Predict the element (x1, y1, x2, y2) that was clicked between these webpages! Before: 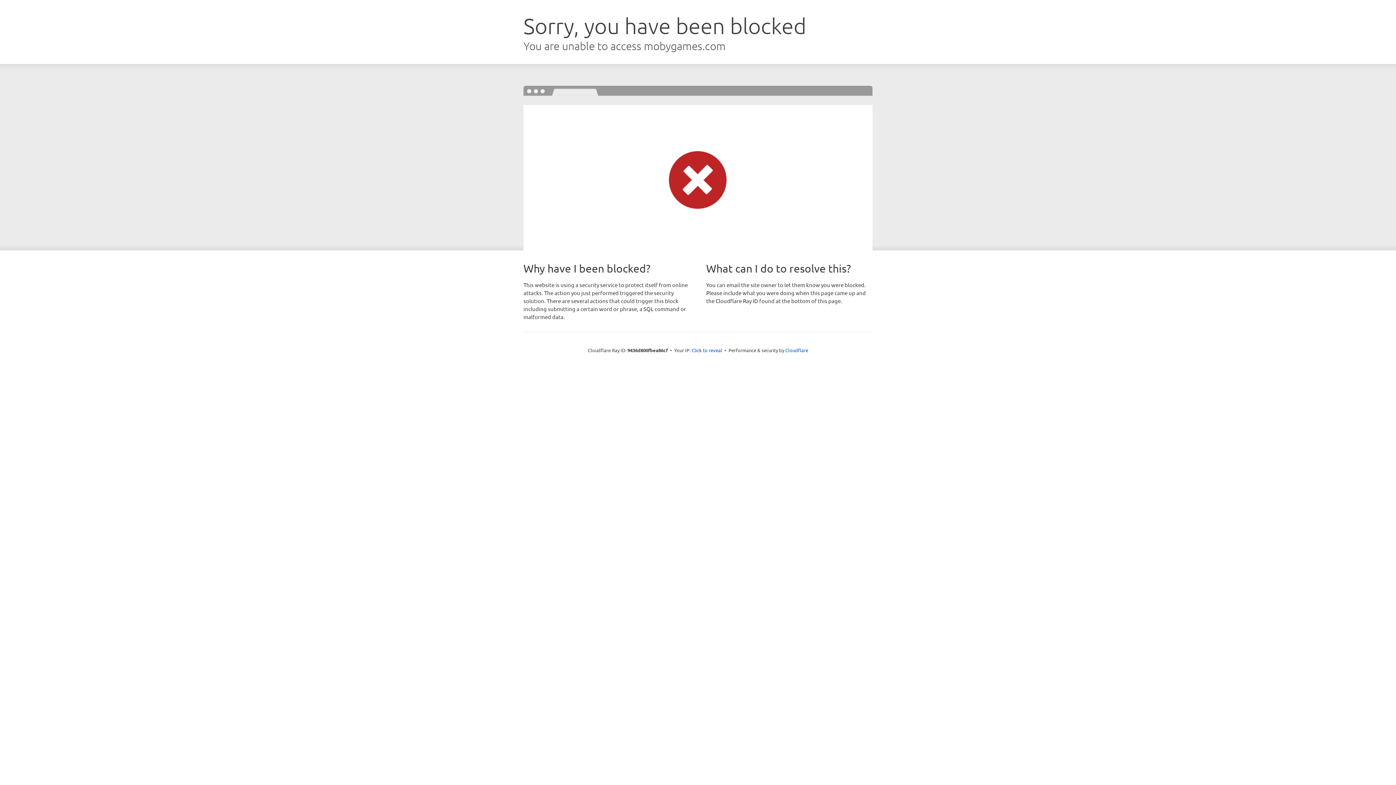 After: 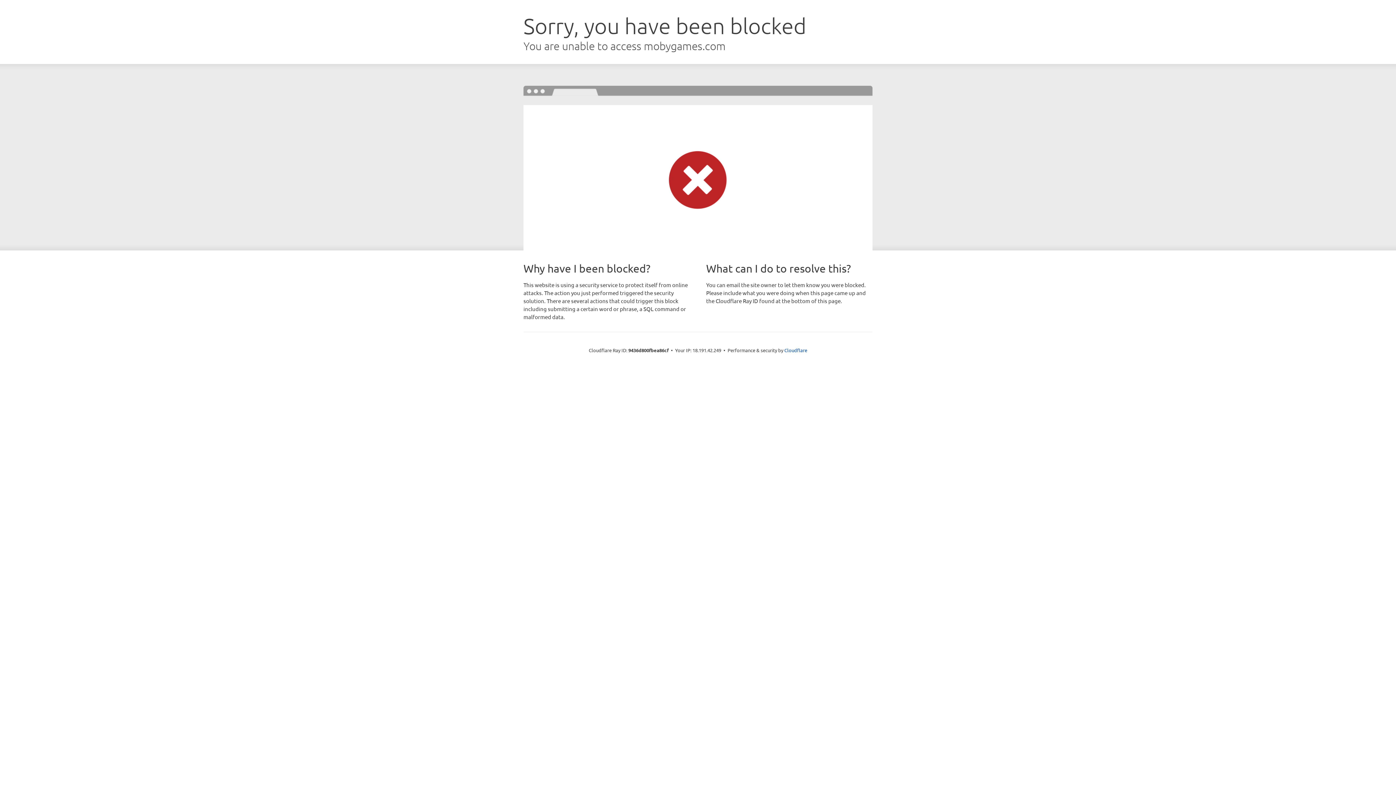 Action: label: Click to reveal bbox: (691, 346, 722, 353)